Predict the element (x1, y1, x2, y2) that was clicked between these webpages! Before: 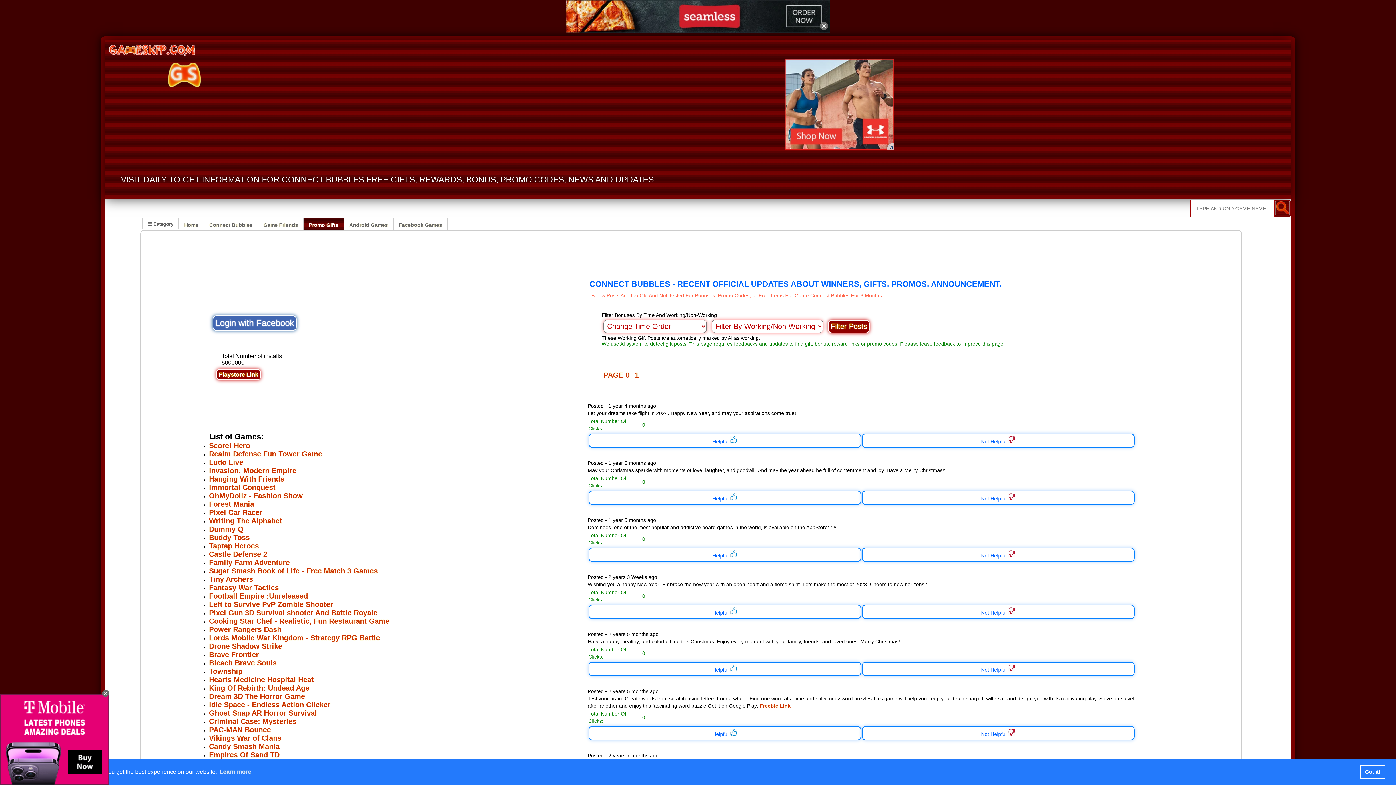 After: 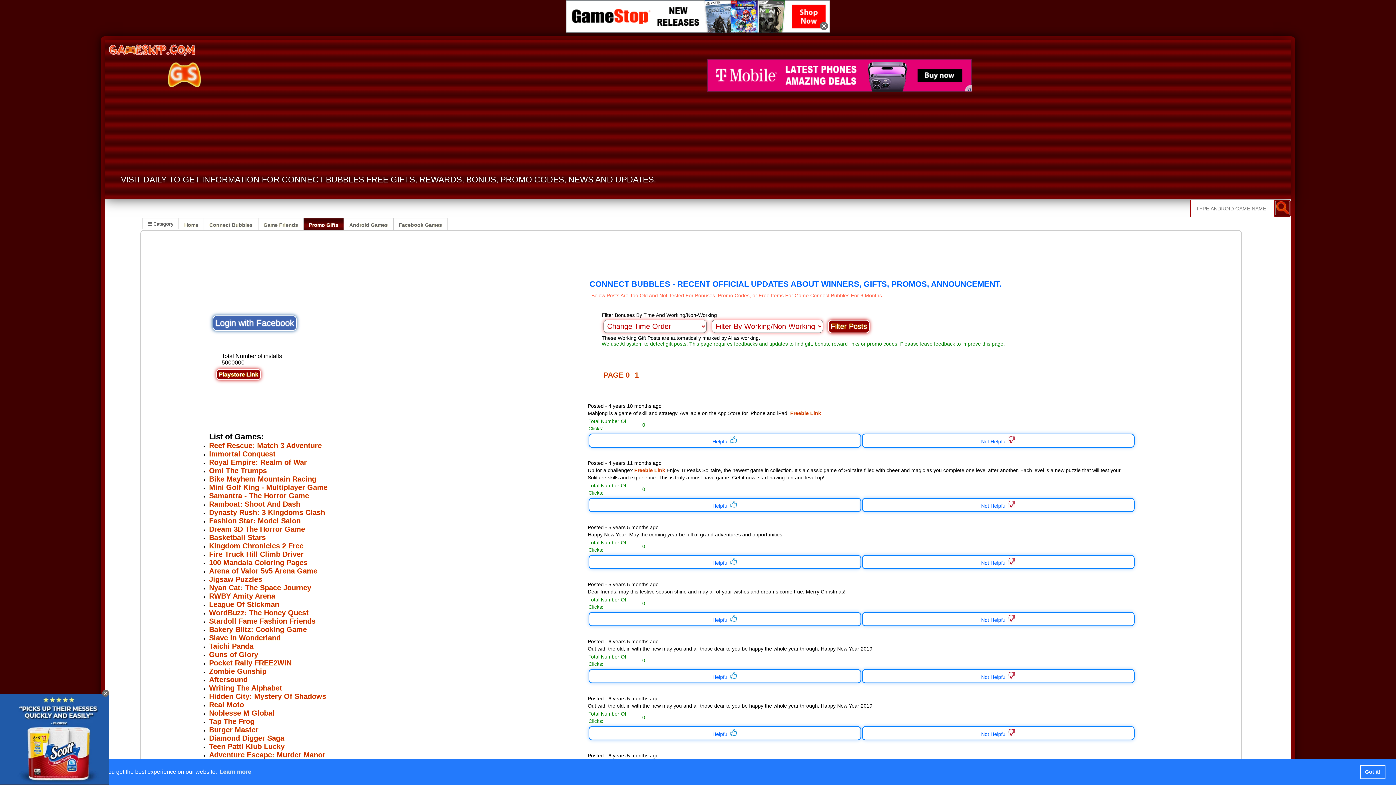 Action: label: 1 bbox: (633, 369, 640, 381)